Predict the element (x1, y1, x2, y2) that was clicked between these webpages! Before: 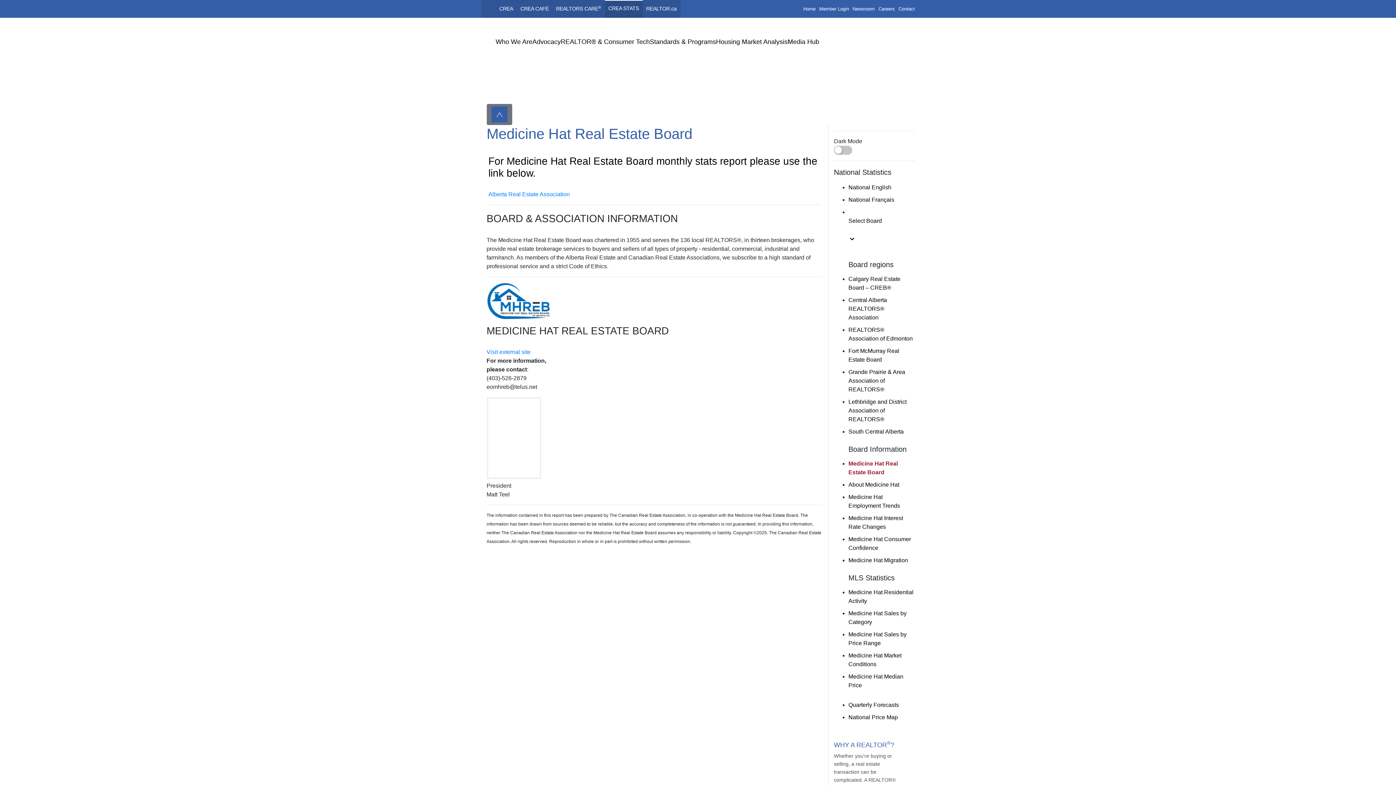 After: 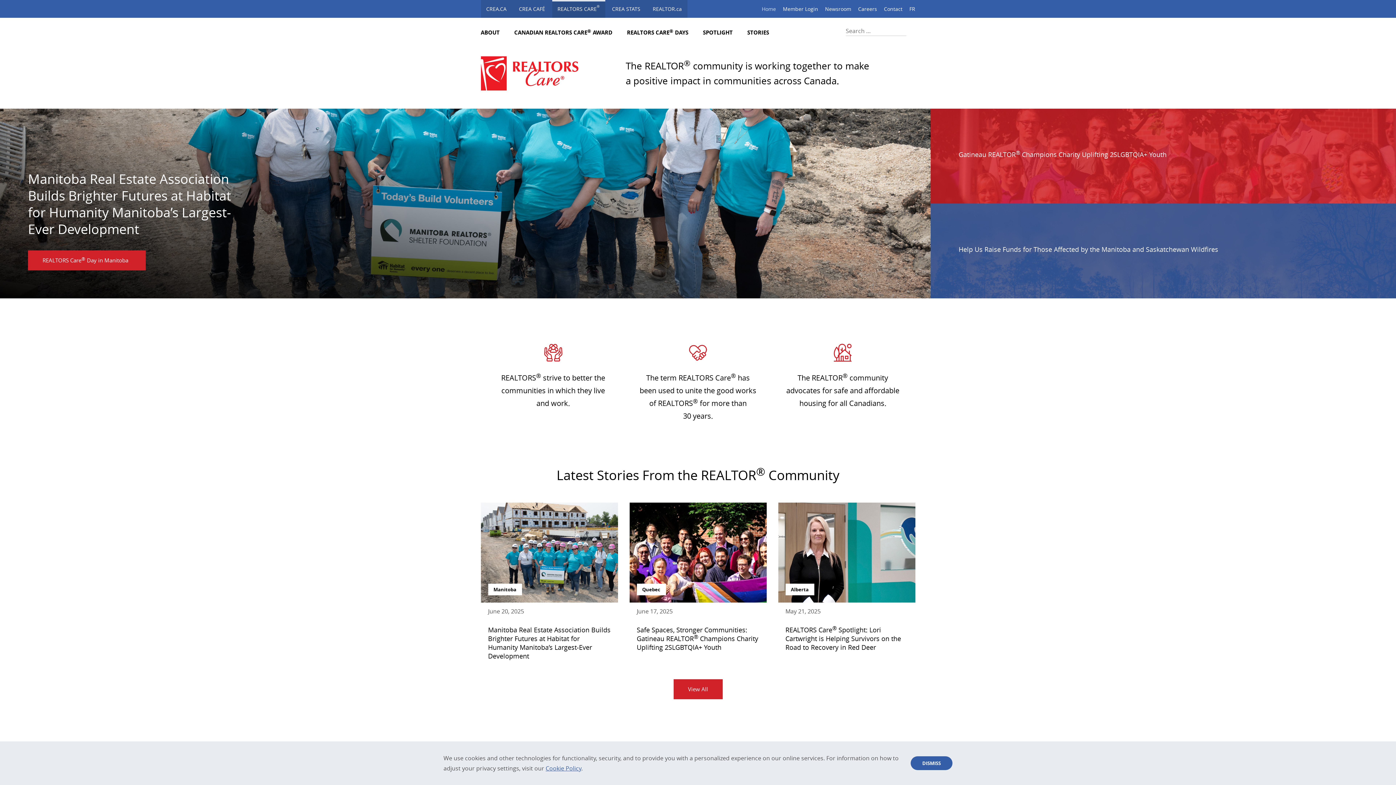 Action: bbox: (552, 0, 604, 17) label: REALTORS CARE®